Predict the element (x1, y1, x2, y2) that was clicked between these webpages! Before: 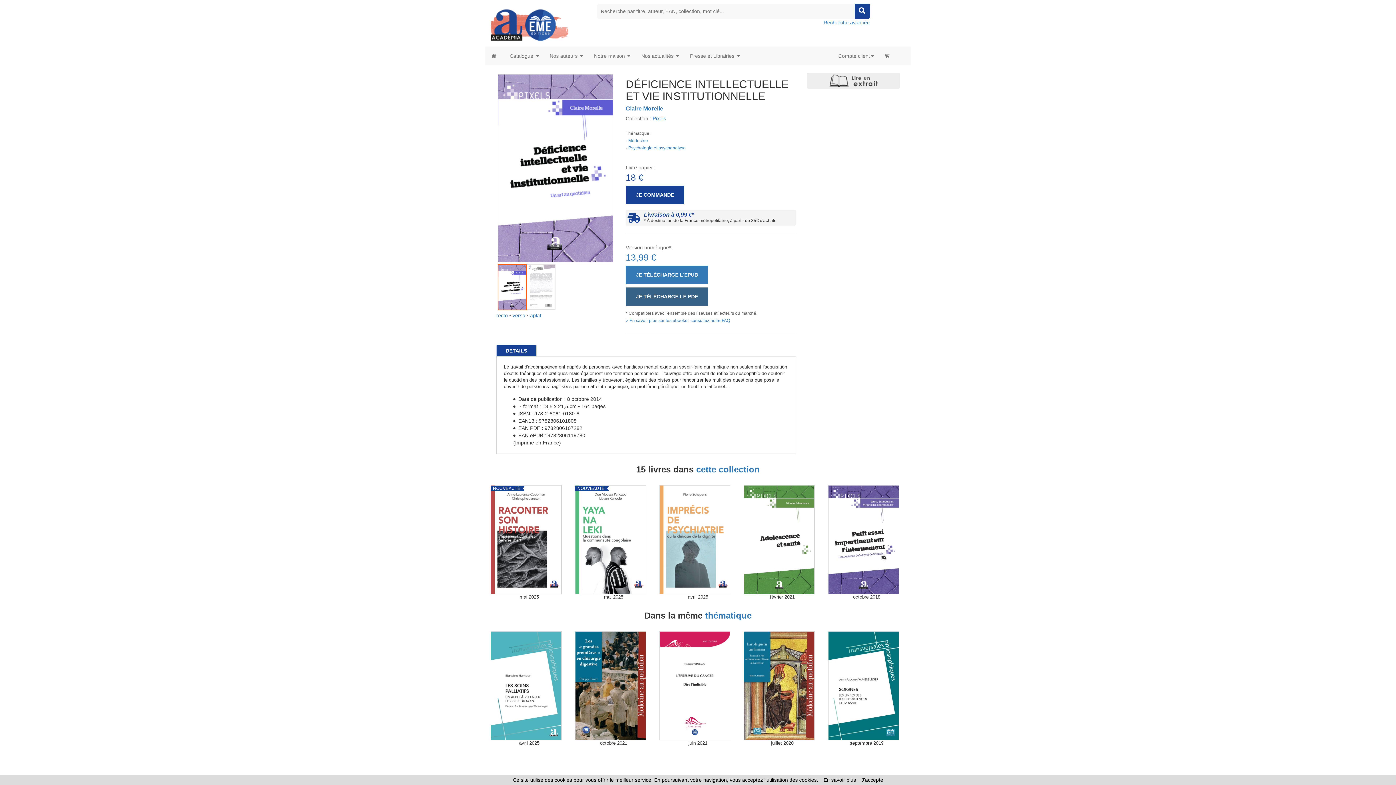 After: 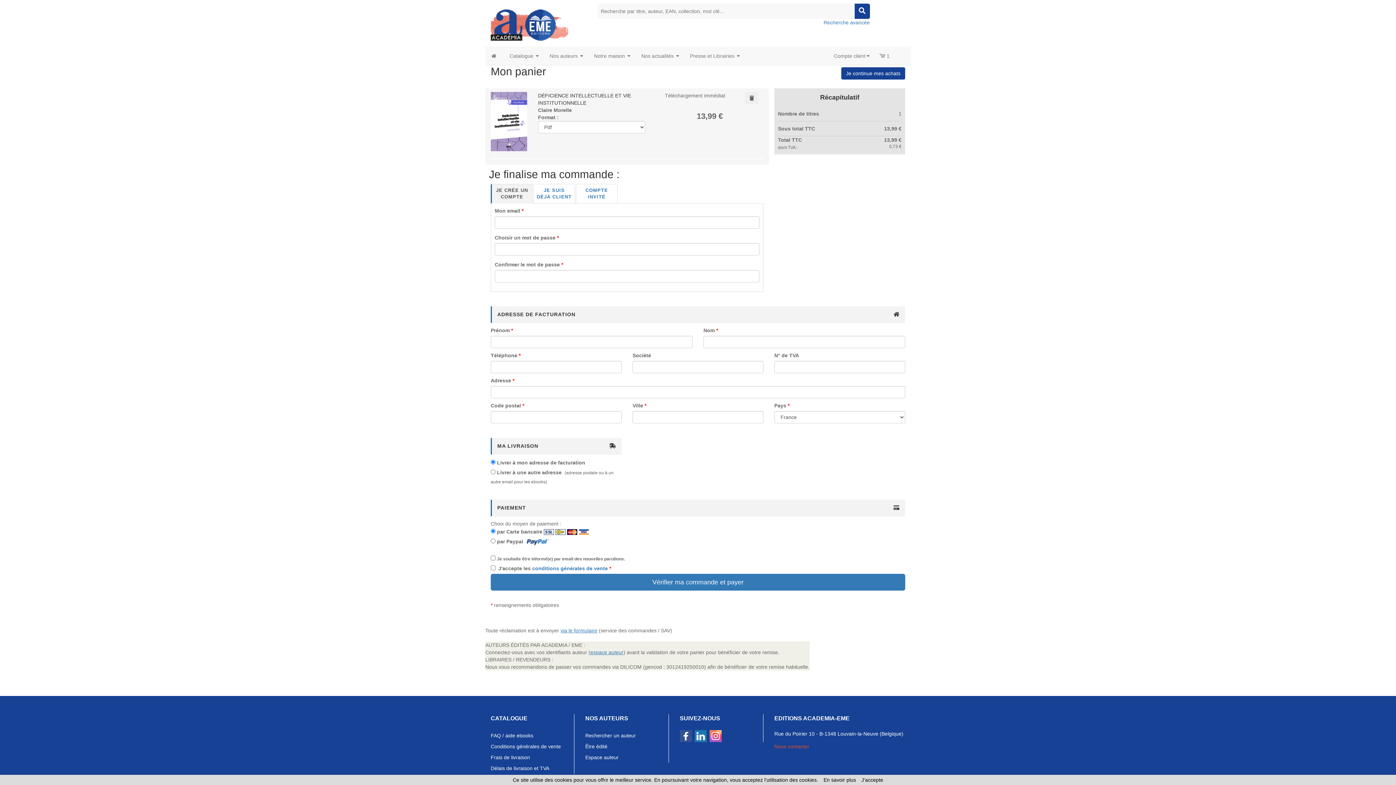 Action: bbox: (625, 287, 708, 305) label: JE TÉLÉCHARGE LE PDF